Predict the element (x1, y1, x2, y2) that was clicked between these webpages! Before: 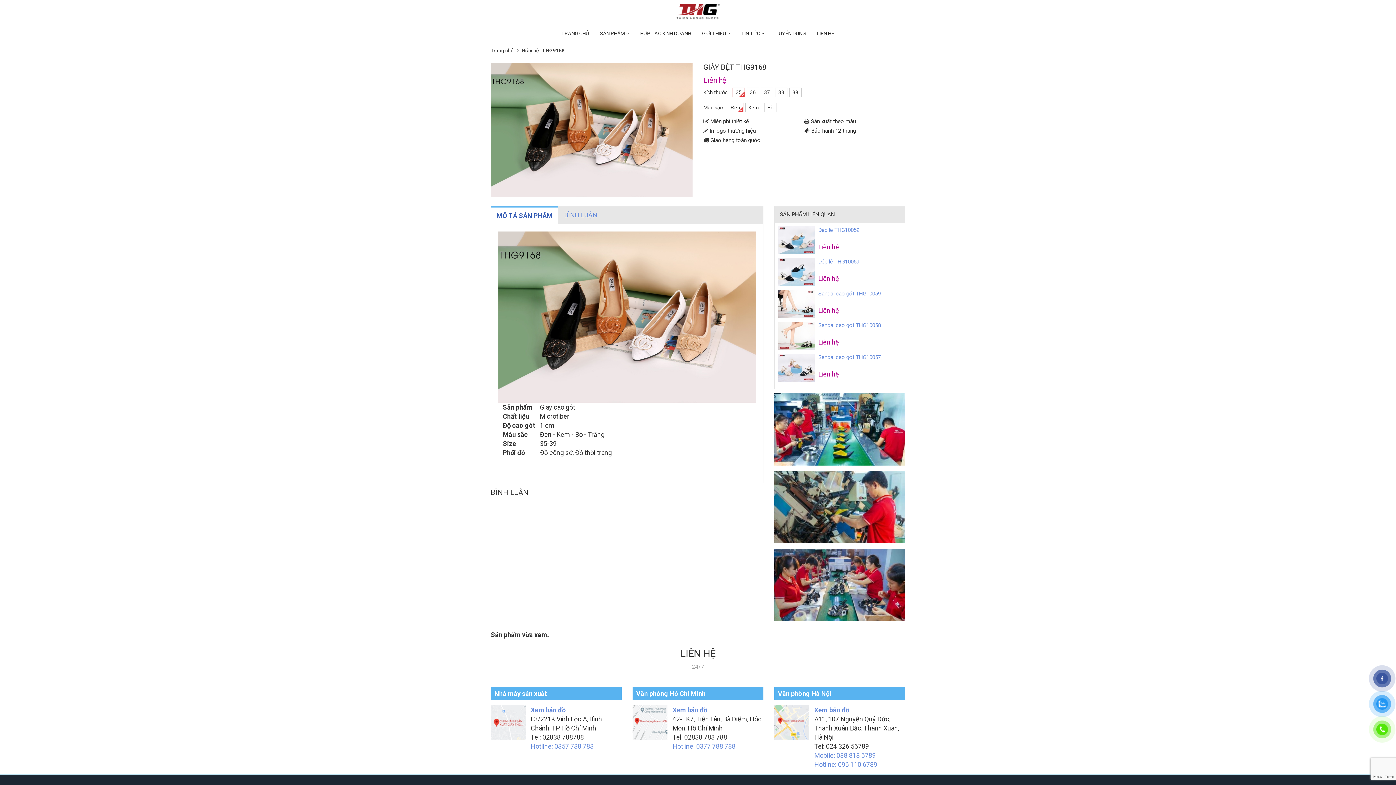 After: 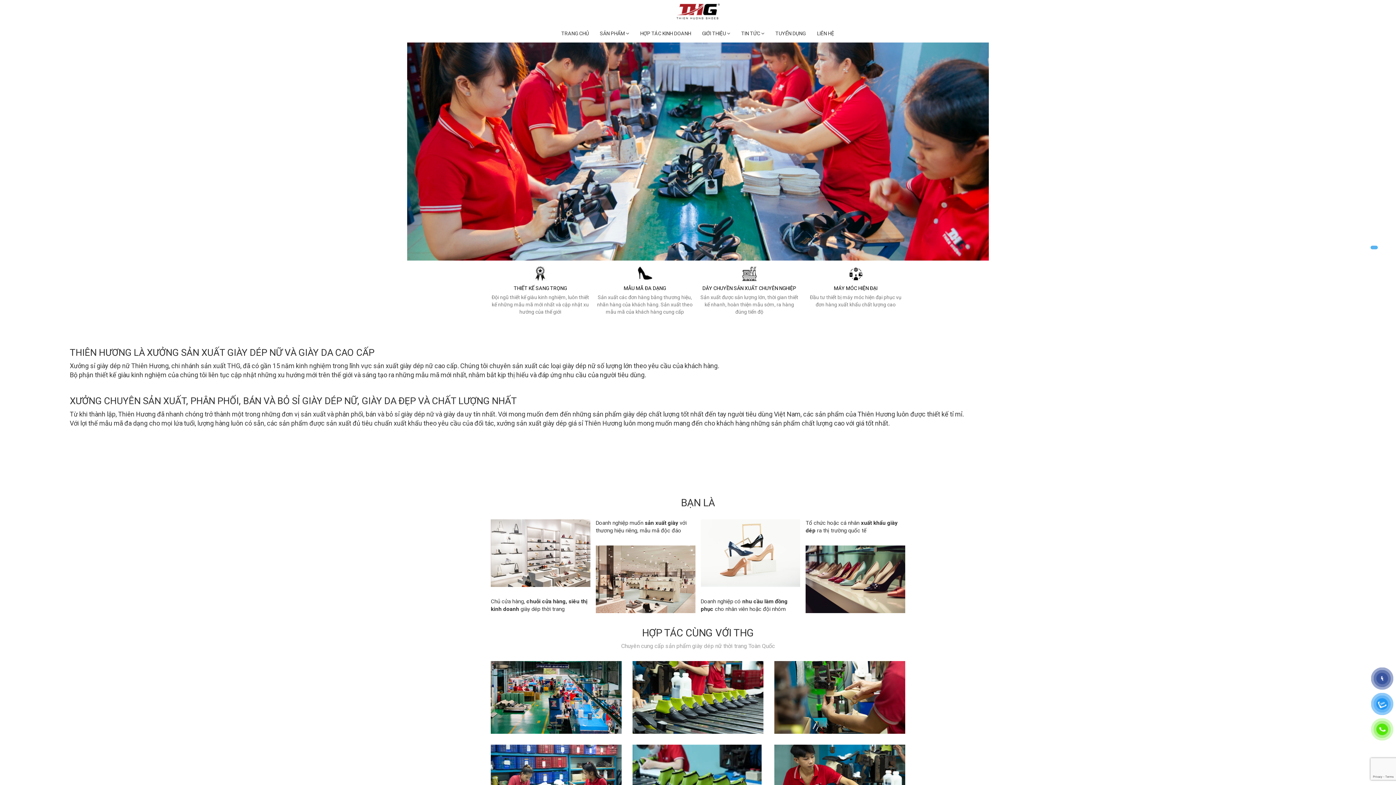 Action: bbox: (676, 7, 719, 15)